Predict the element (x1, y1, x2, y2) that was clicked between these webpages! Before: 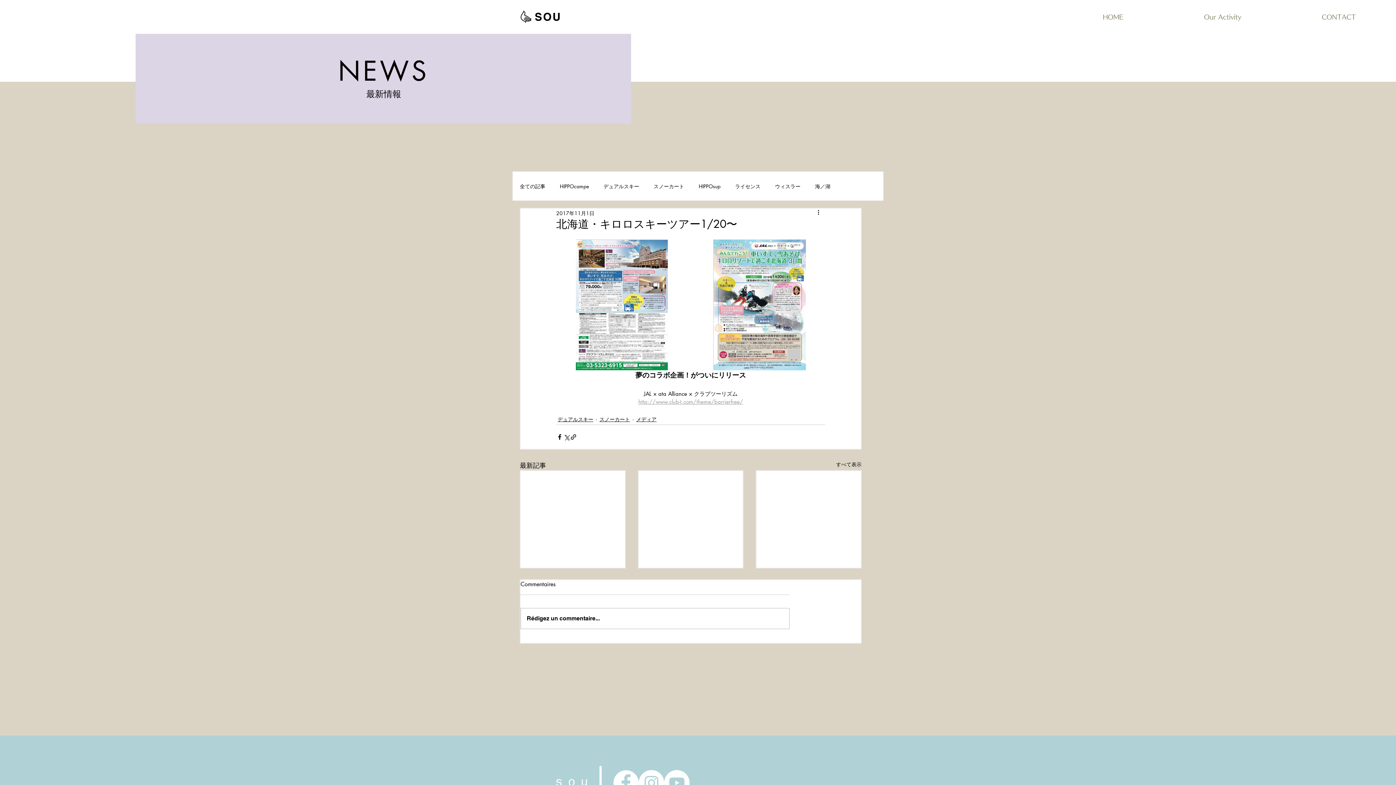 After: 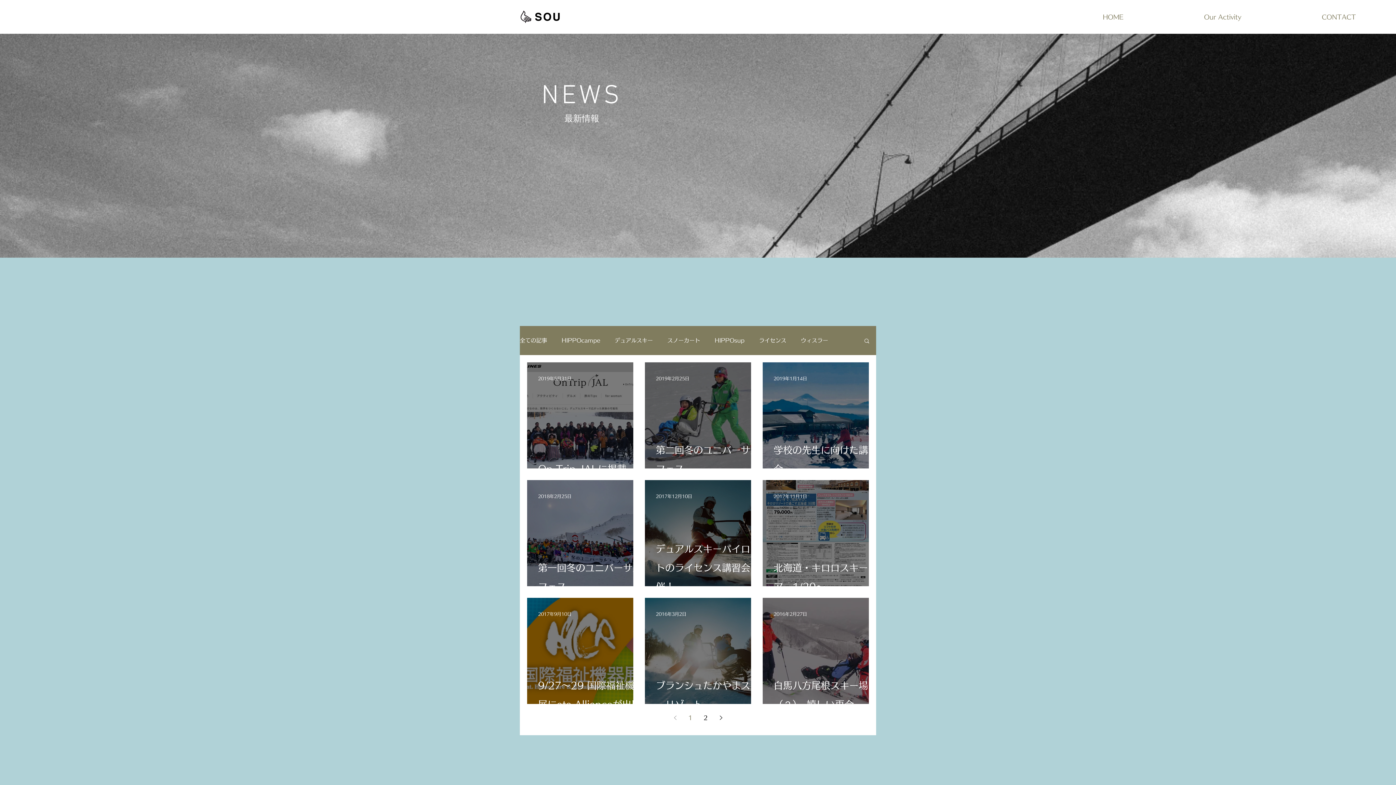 Action: label: デュアルスキー bbox: (557, 415, 593, 423)